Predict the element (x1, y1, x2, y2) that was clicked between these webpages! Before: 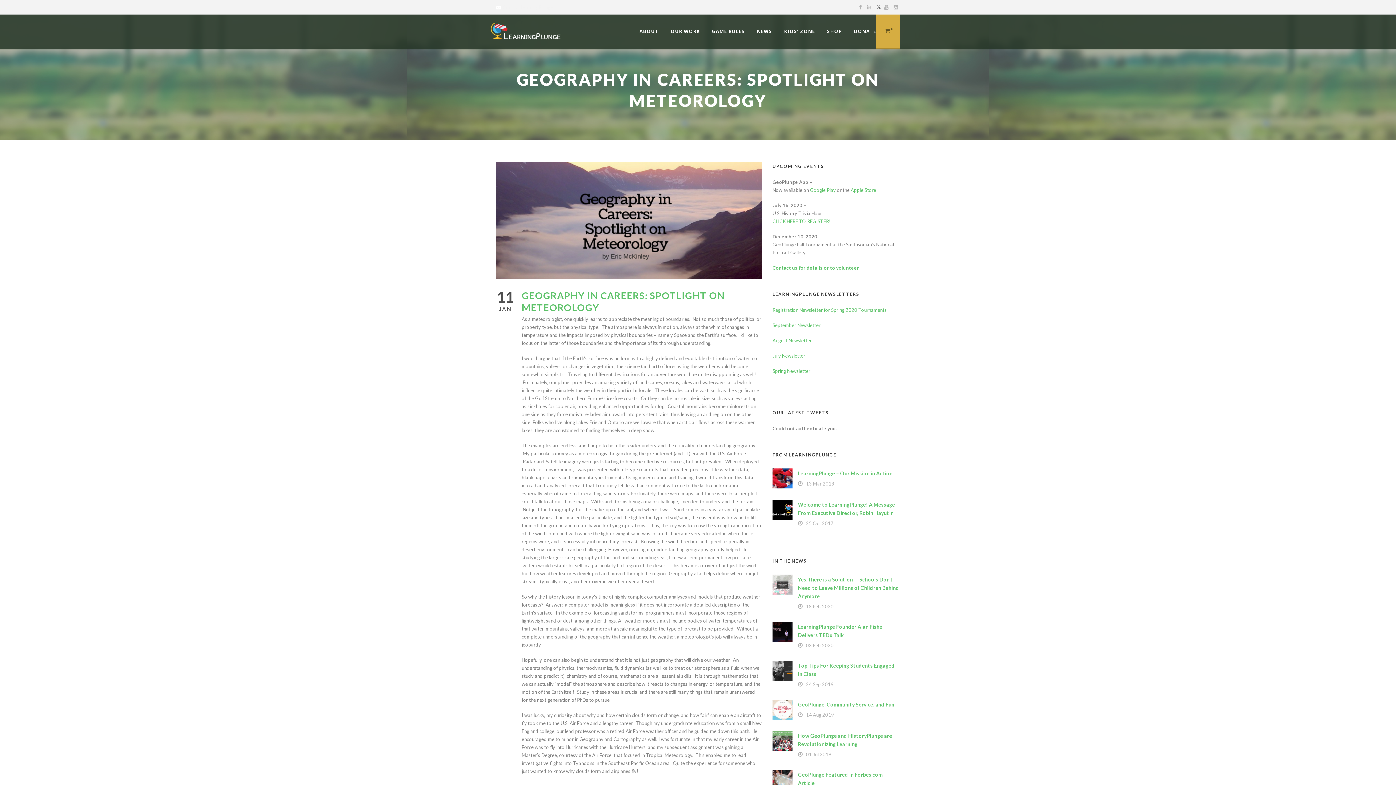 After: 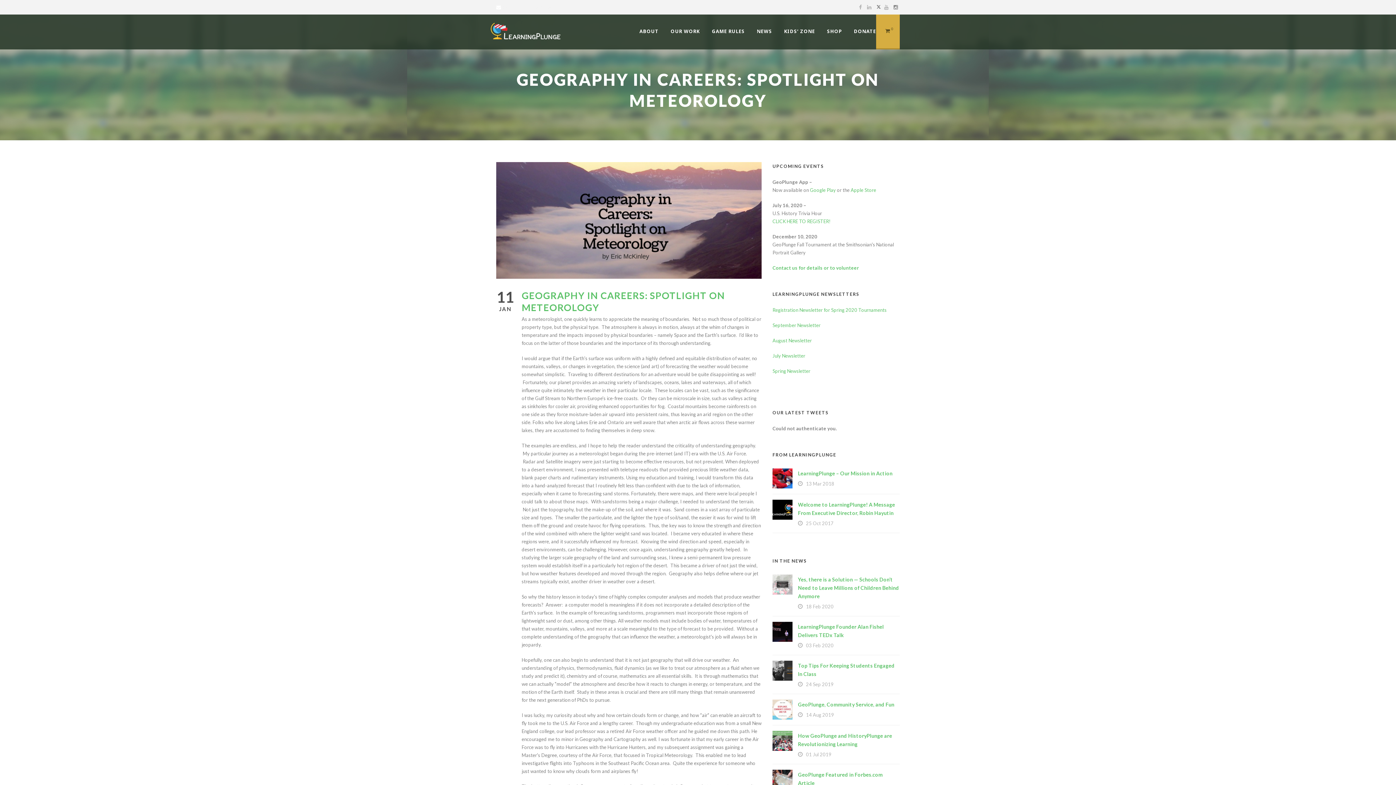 Action: bbox: (893, 4, 900, 10)